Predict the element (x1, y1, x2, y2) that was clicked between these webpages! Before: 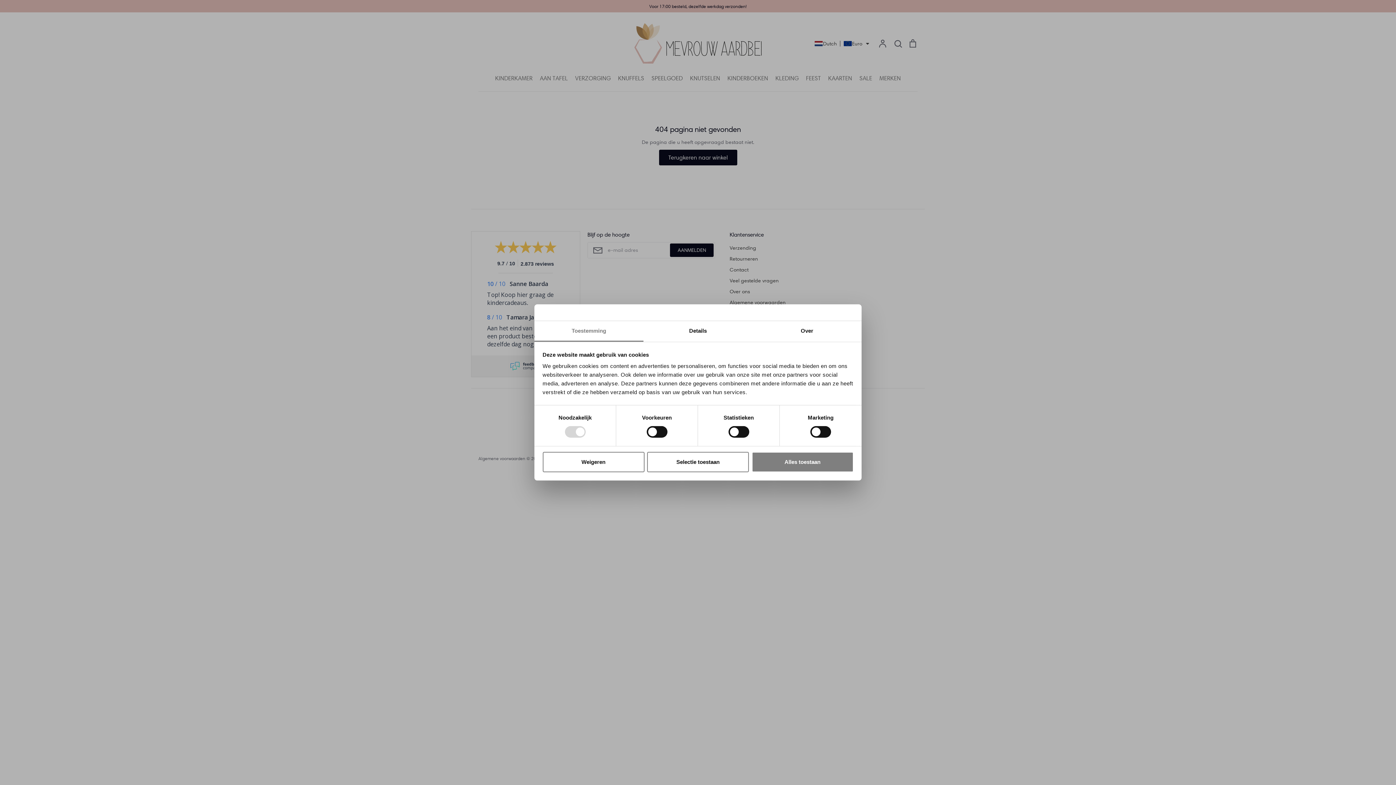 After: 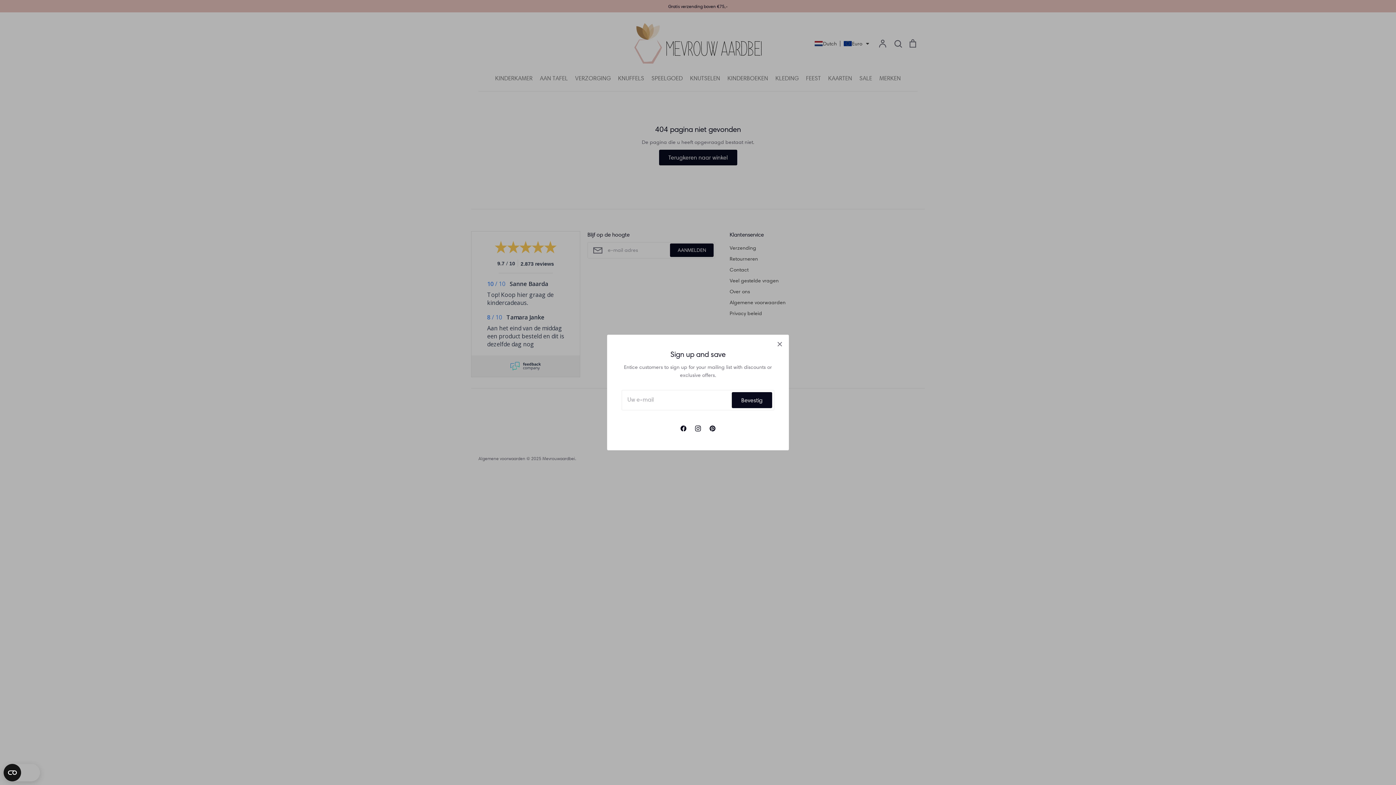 Action: label: Weigeren bbox: (542, 452, 644, 472)